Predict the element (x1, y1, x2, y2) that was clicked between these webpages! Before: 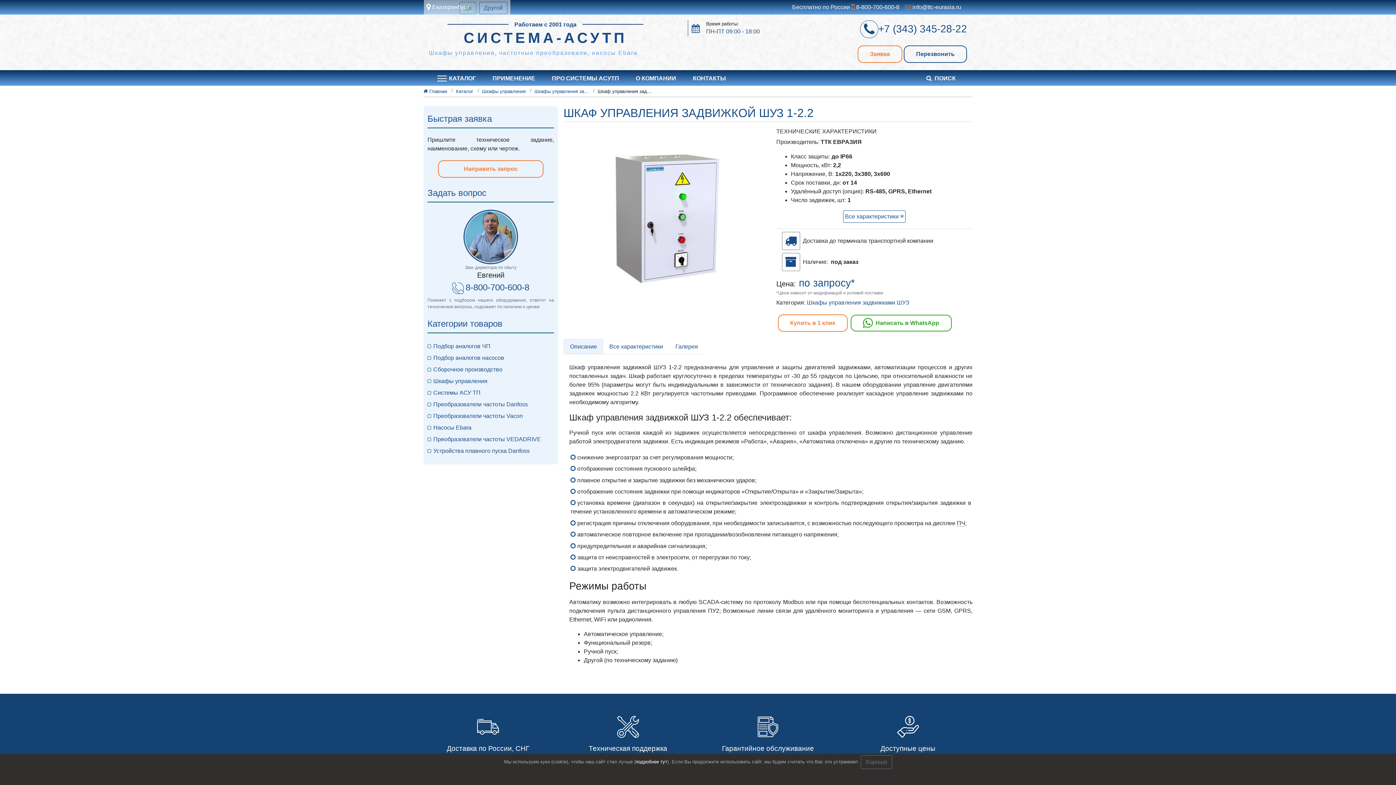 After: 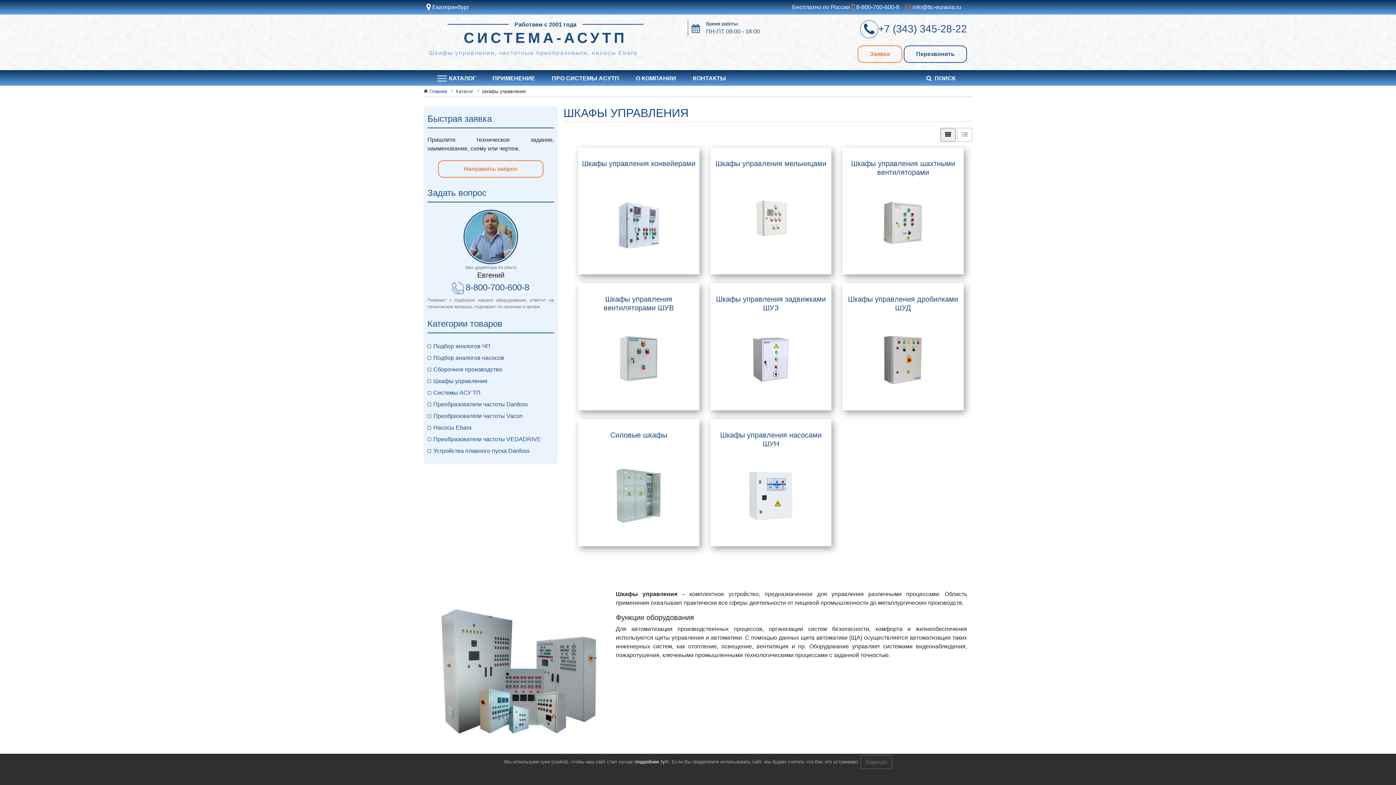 Action: bbox: (482, 88, 525, 93) label: Шкафы управления